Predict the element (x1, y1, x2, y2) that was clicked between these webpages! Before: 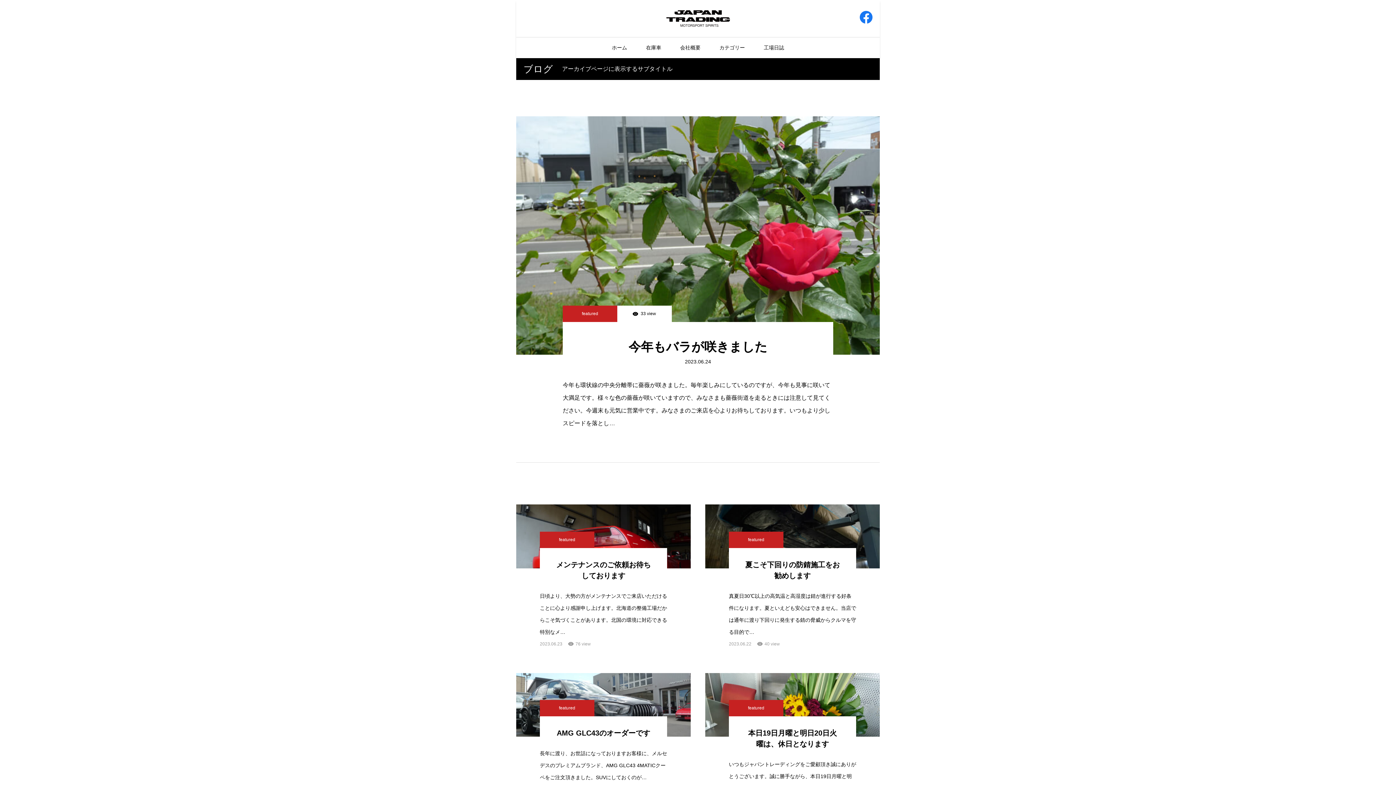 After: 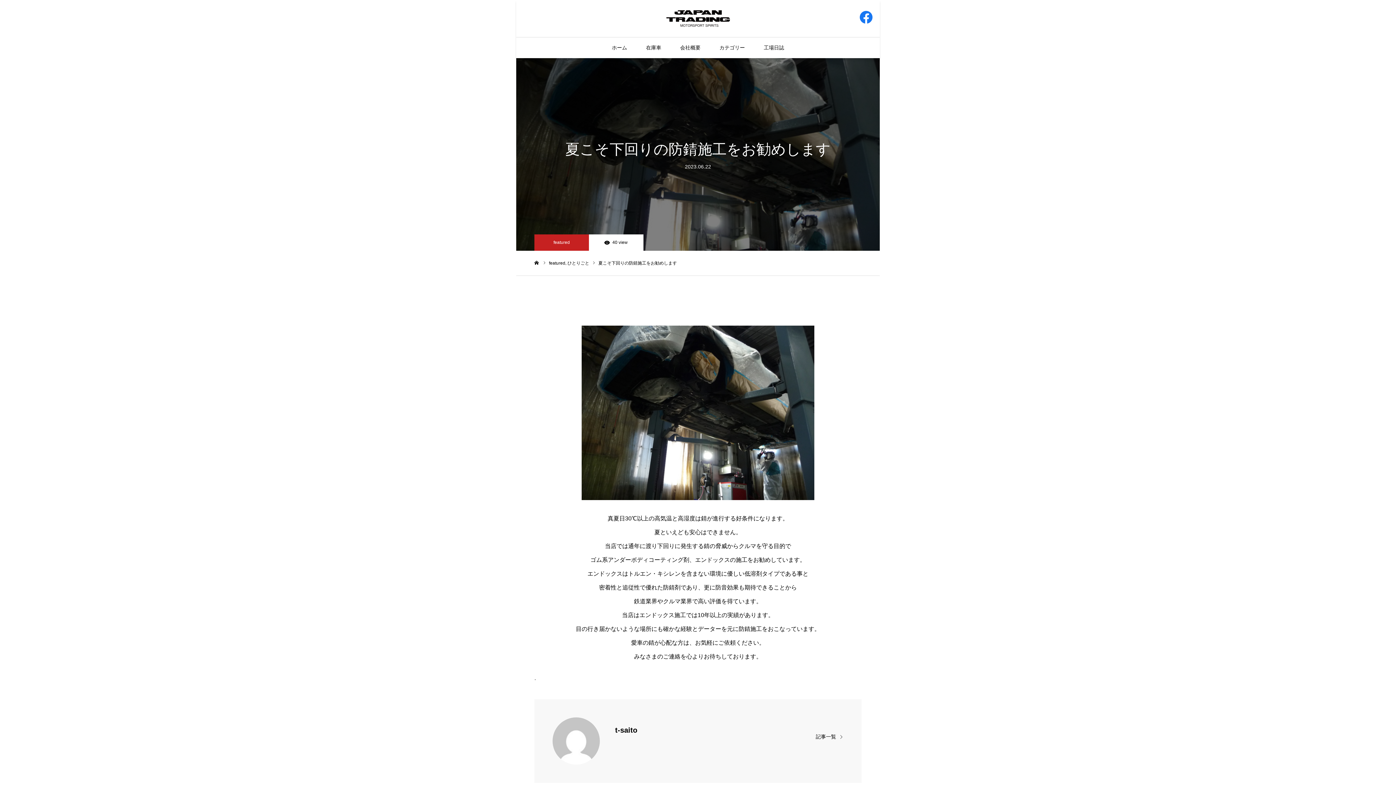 Action: bbox: (729, 548, 856, 581) label: 夏こそ下回りの防錆施工をお勧めします